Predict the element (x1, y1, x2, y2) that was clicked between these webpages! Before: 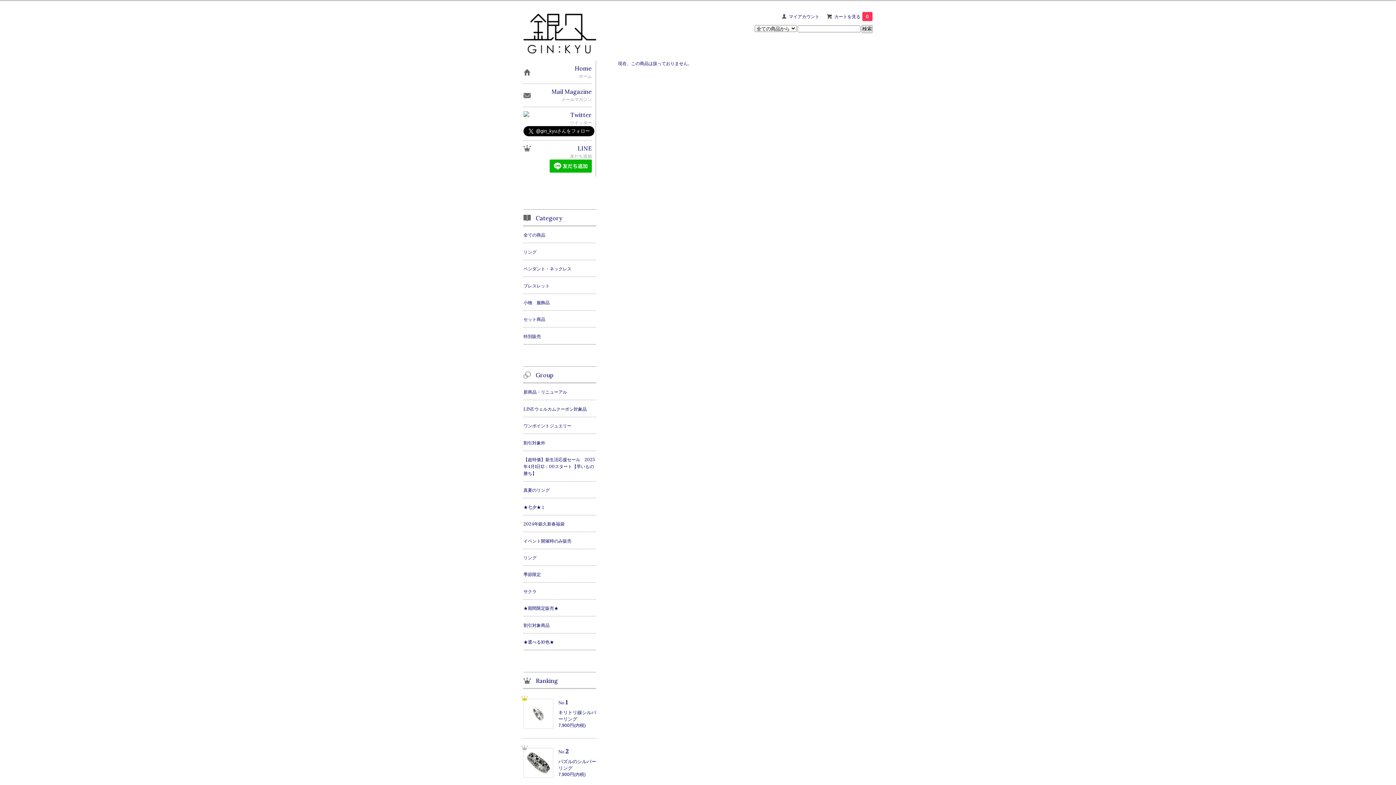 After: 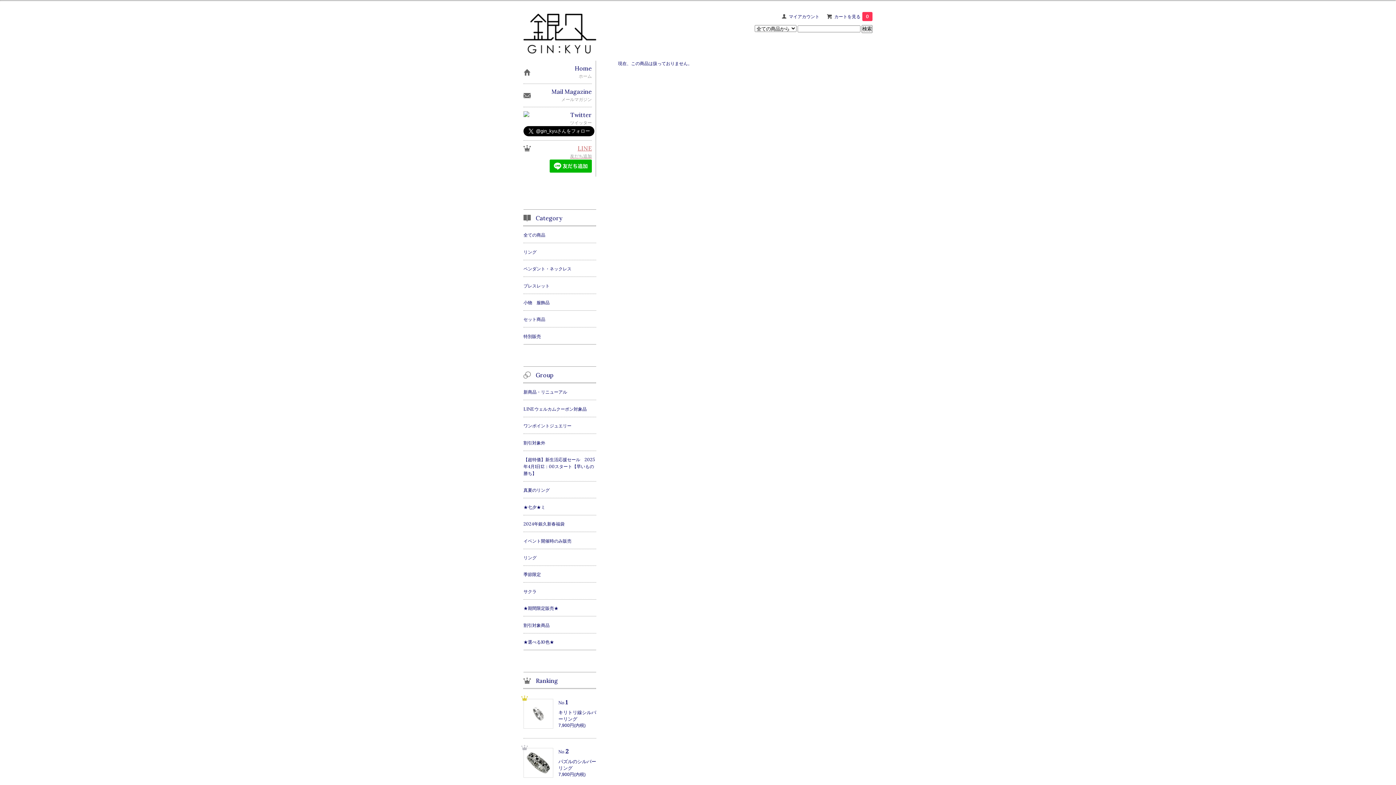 Action: bbox: (549, 144, 592, 159) label: LINE

友だち追加